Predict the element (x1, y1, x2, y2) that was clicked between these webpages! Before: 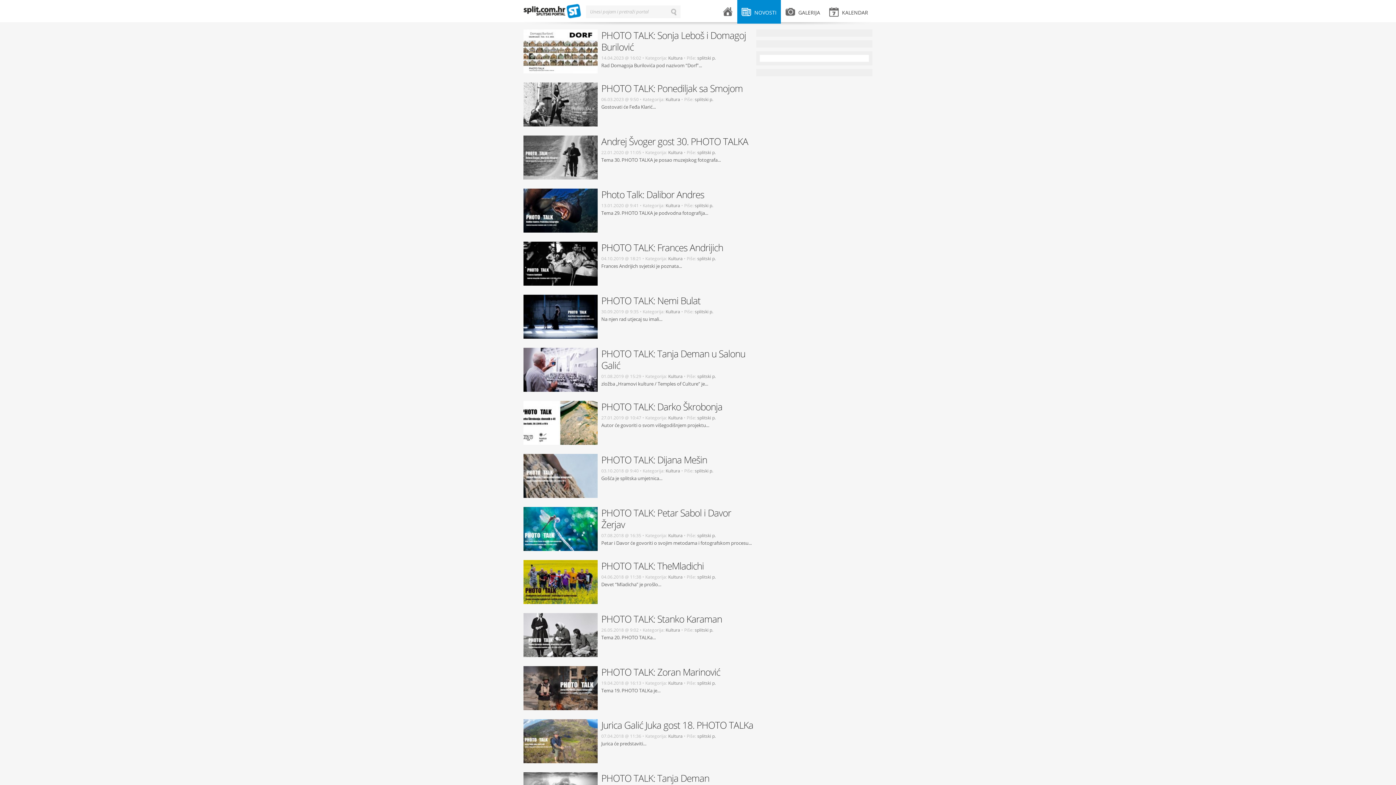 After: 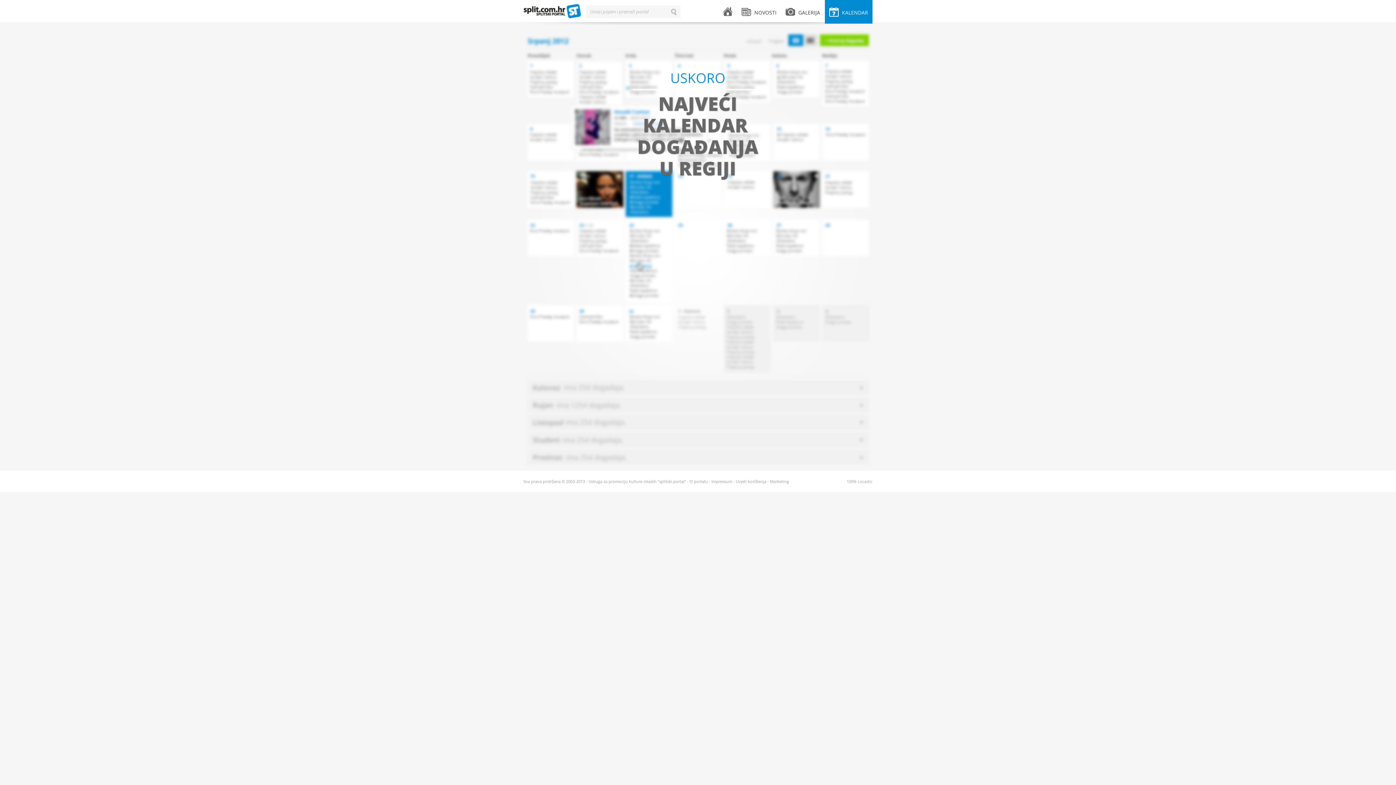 Action: bbox: (825, 0, 872, 23) label:  KALENDAR